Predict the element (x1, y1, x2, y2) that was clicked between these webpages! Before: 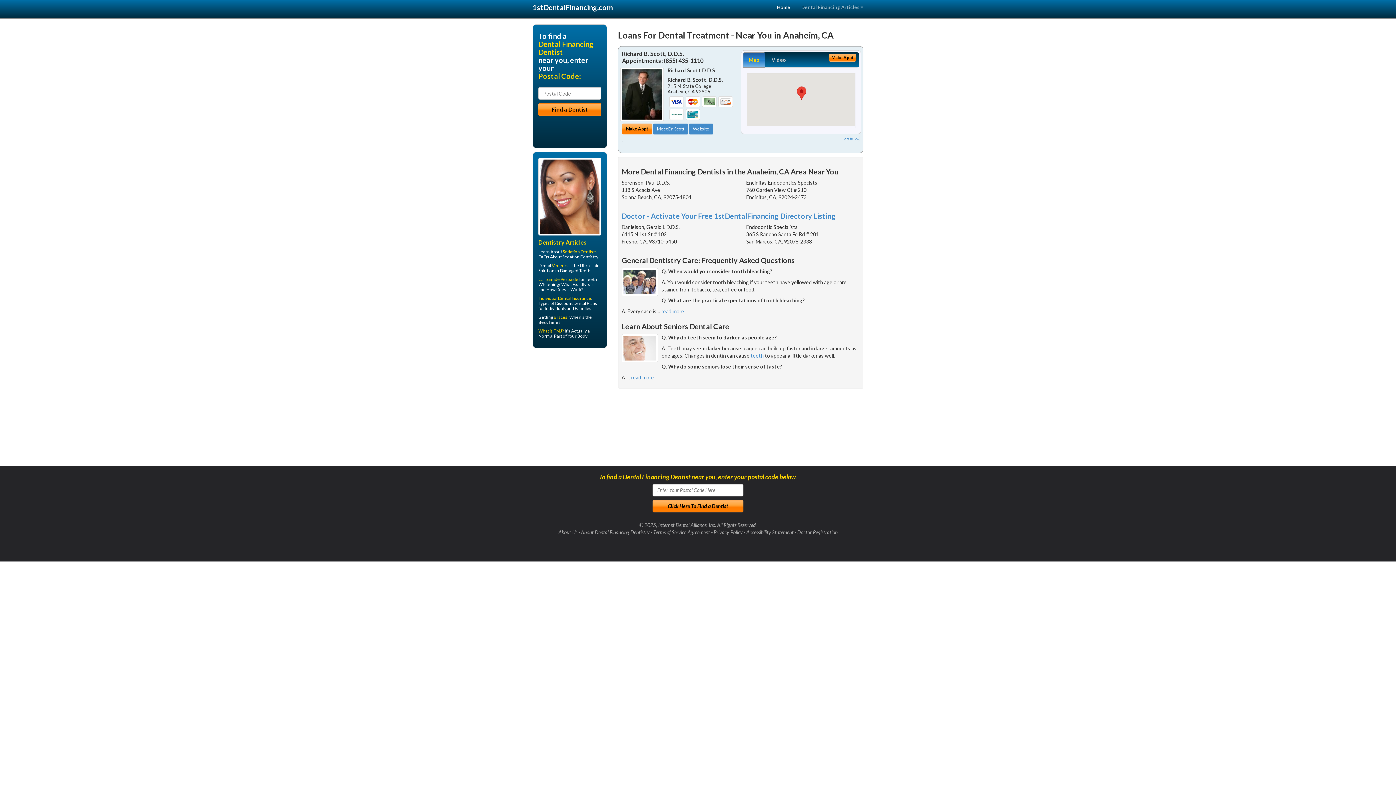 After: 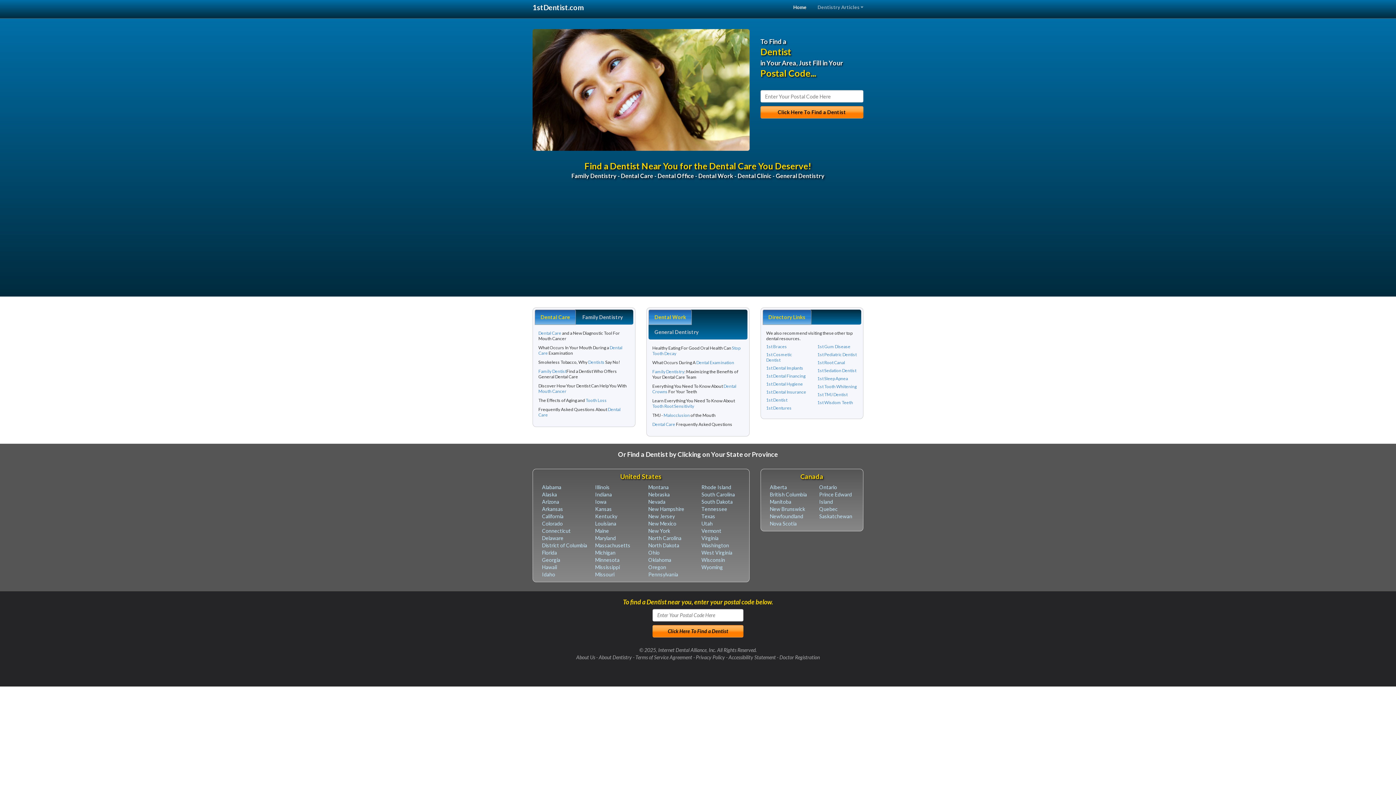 Action: label: teeth bbox: (750, 352, 764, 358)